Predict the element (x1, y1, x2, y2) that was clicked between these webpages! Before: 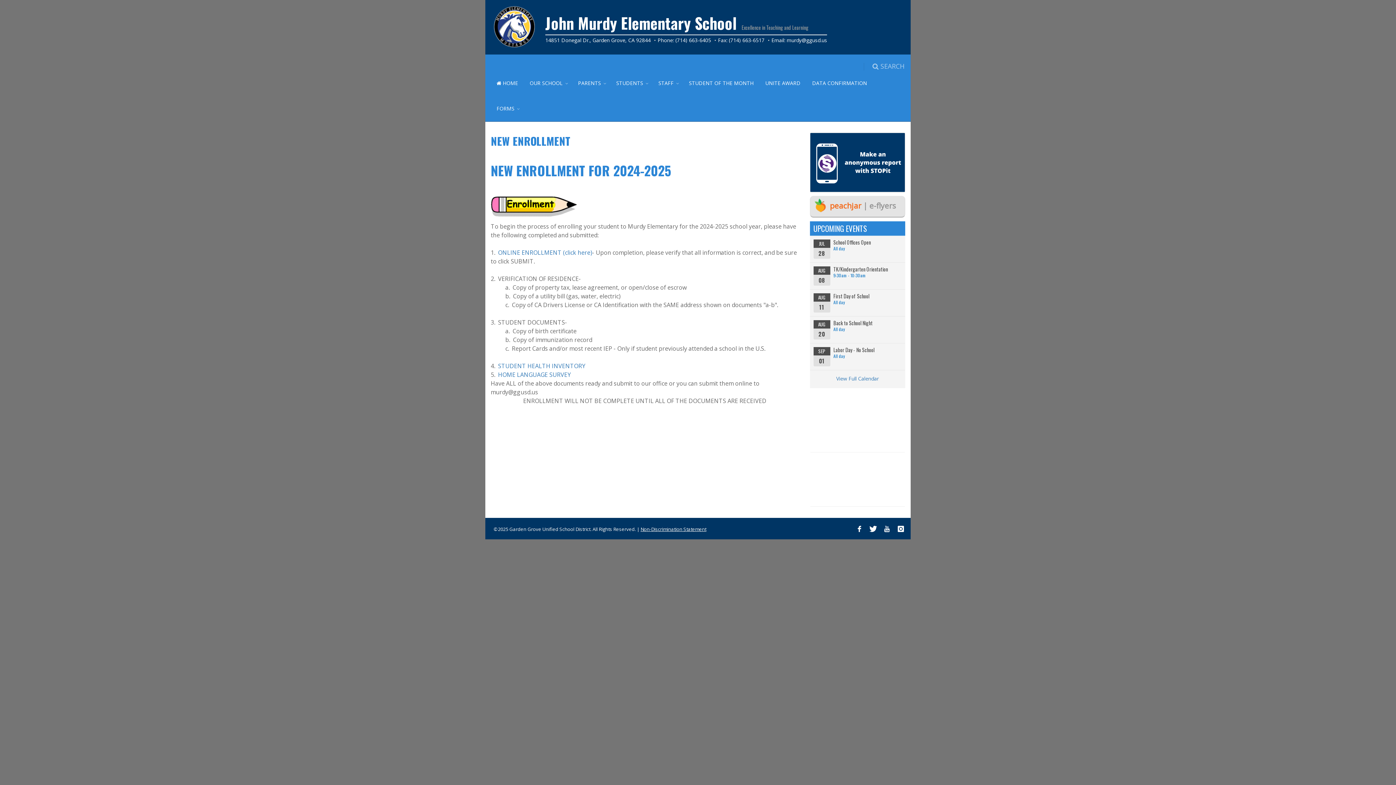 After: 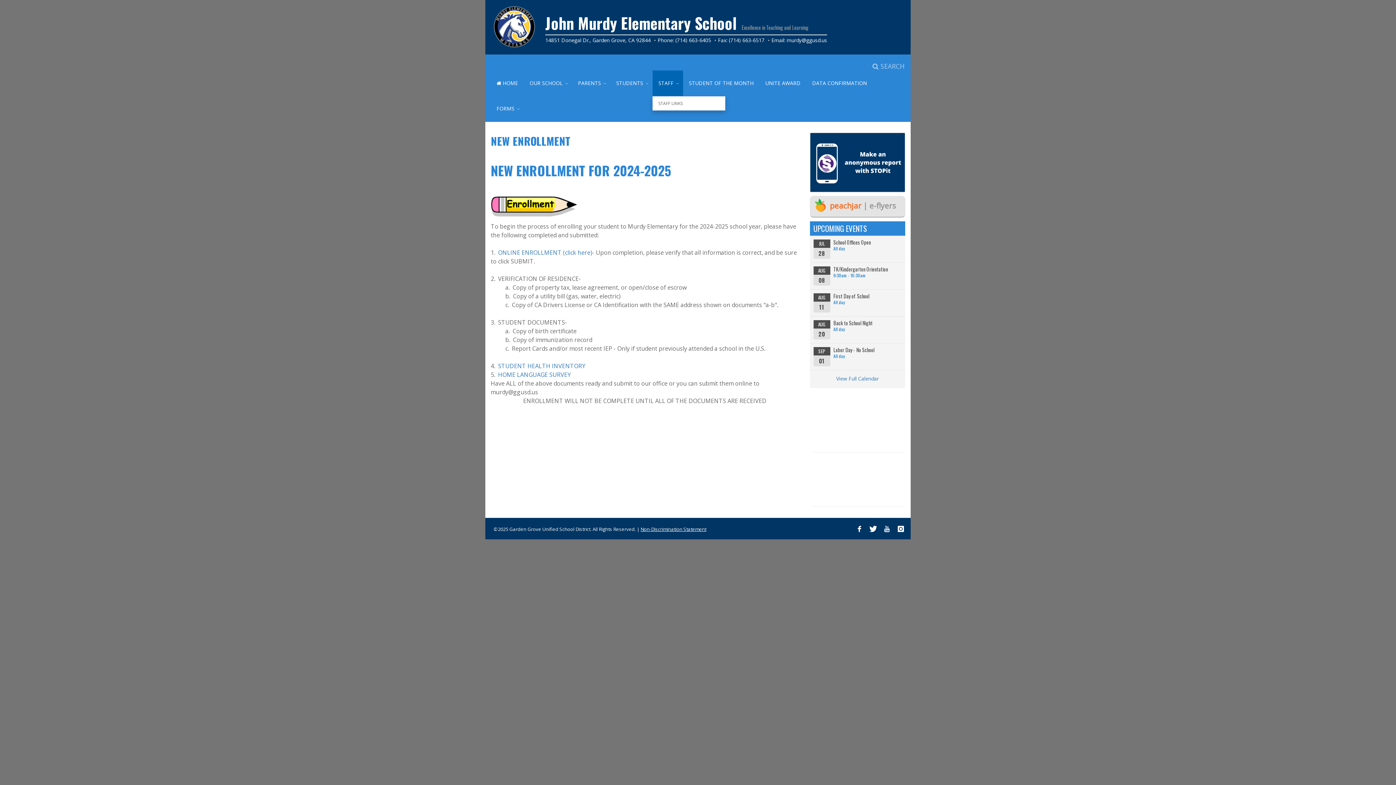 Action: bbox: (652, 70, 683, 96) label: STAFF